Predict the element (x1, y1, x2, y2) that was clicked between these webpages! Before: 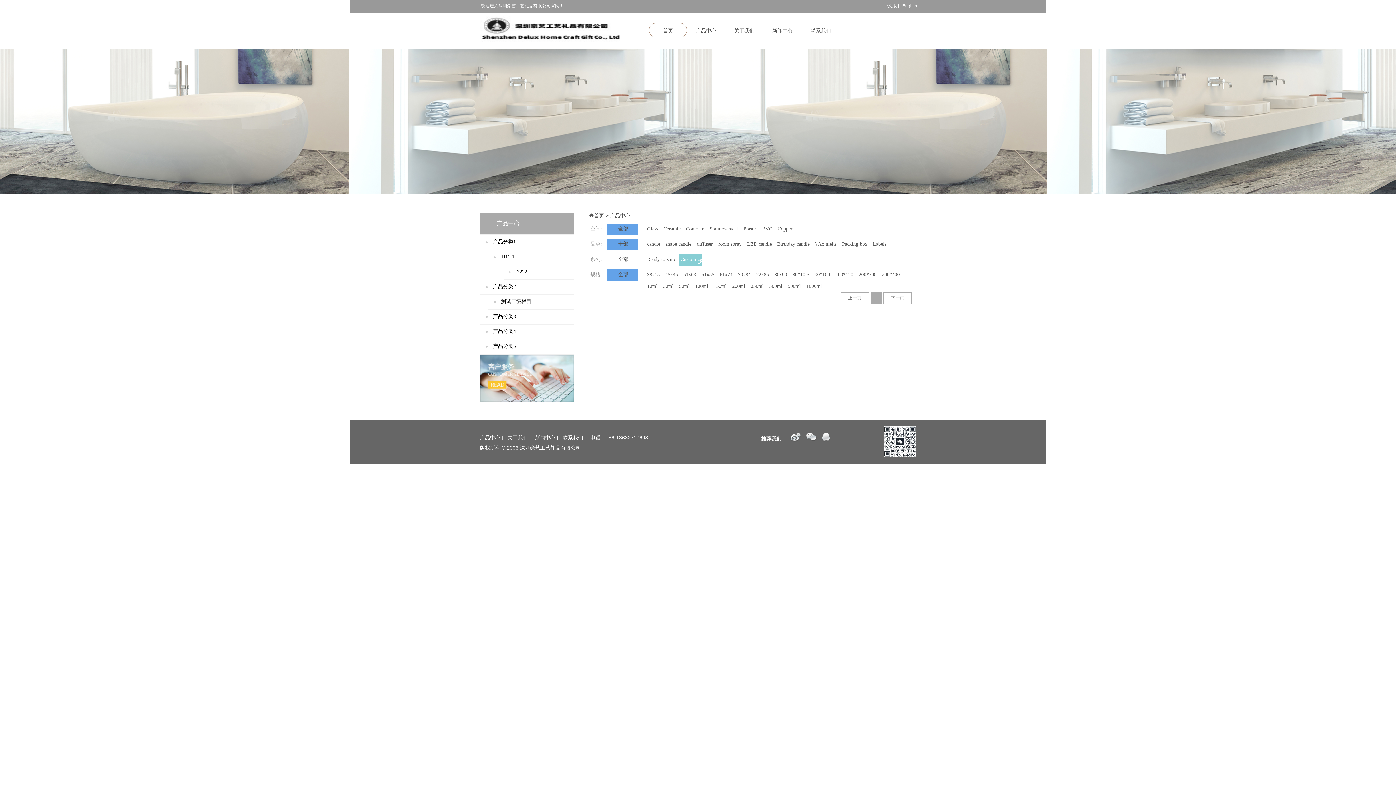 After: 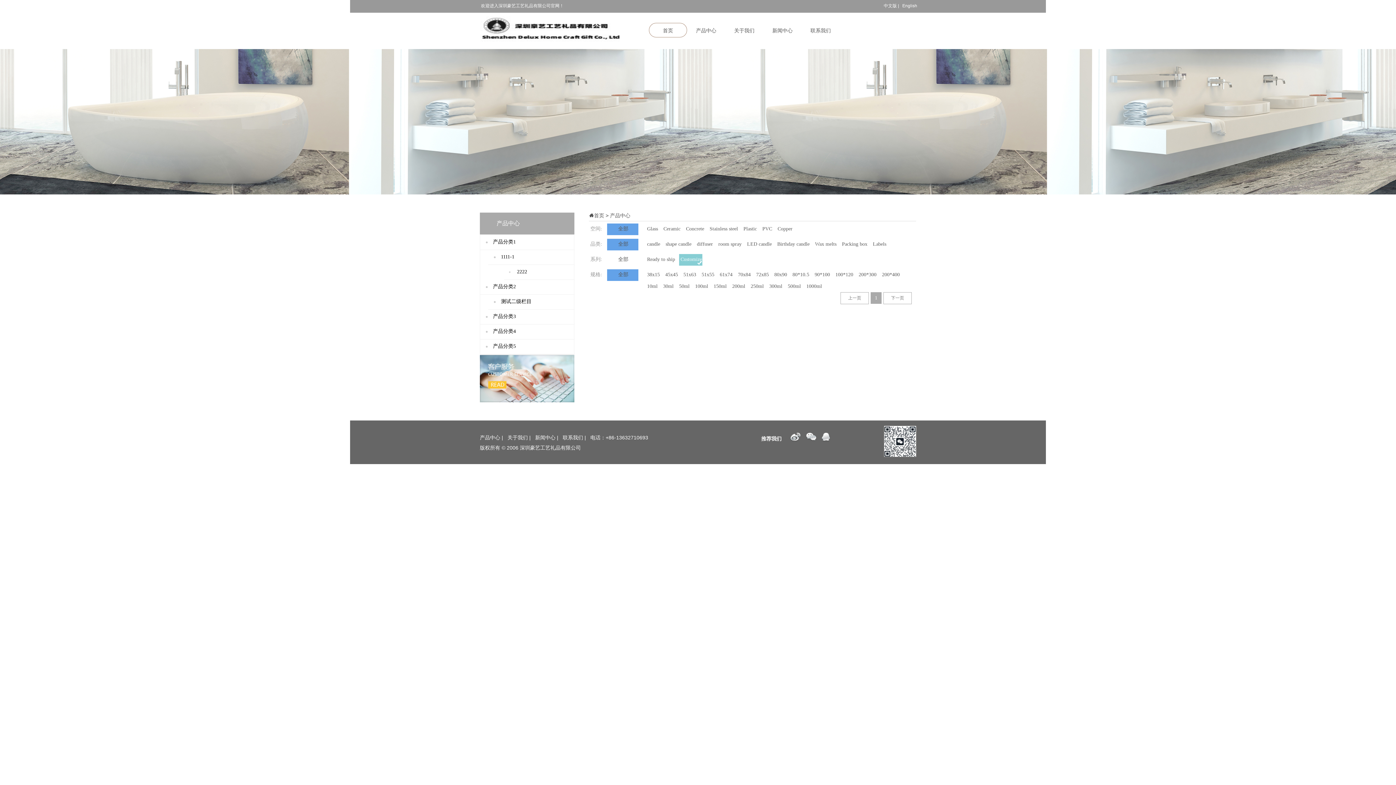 Action: bbox: (884, 426, 916, 457)